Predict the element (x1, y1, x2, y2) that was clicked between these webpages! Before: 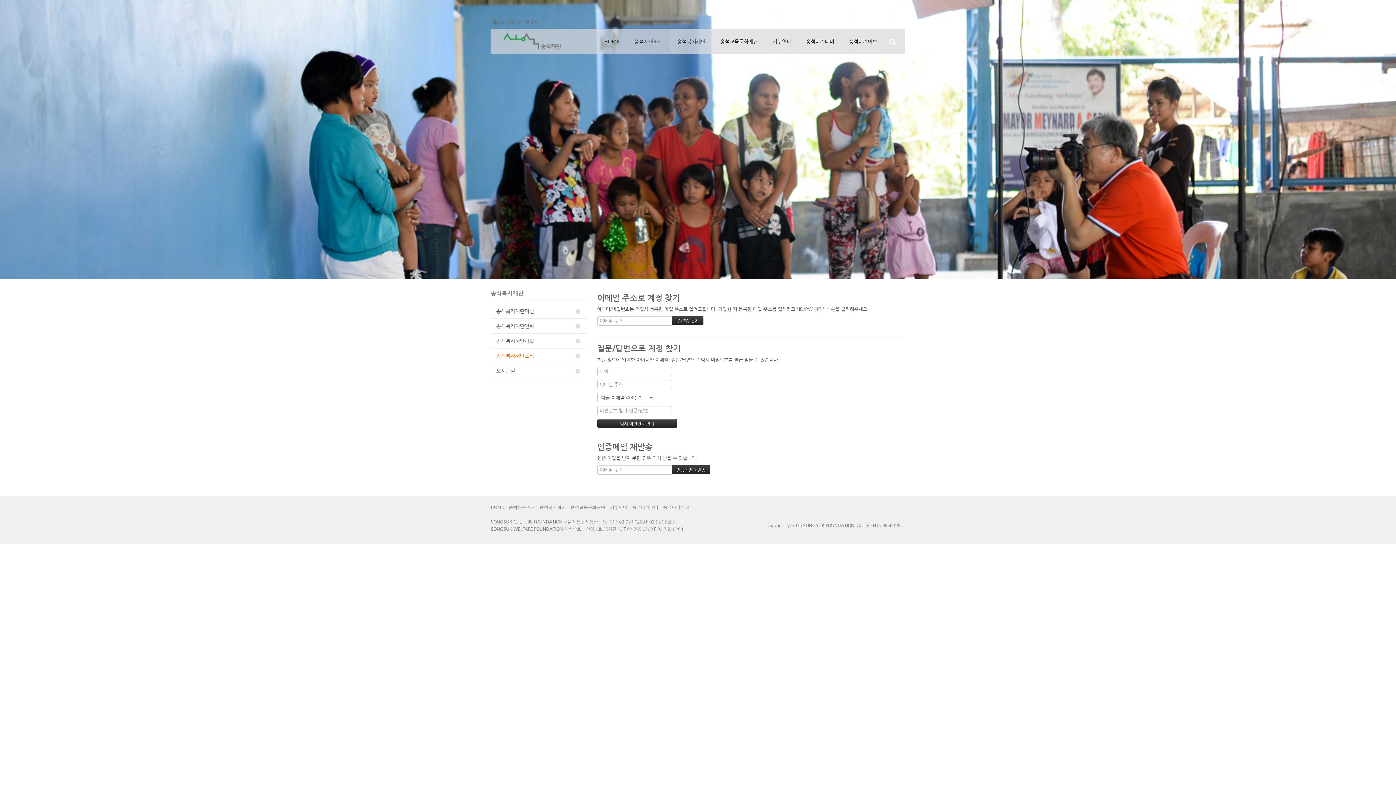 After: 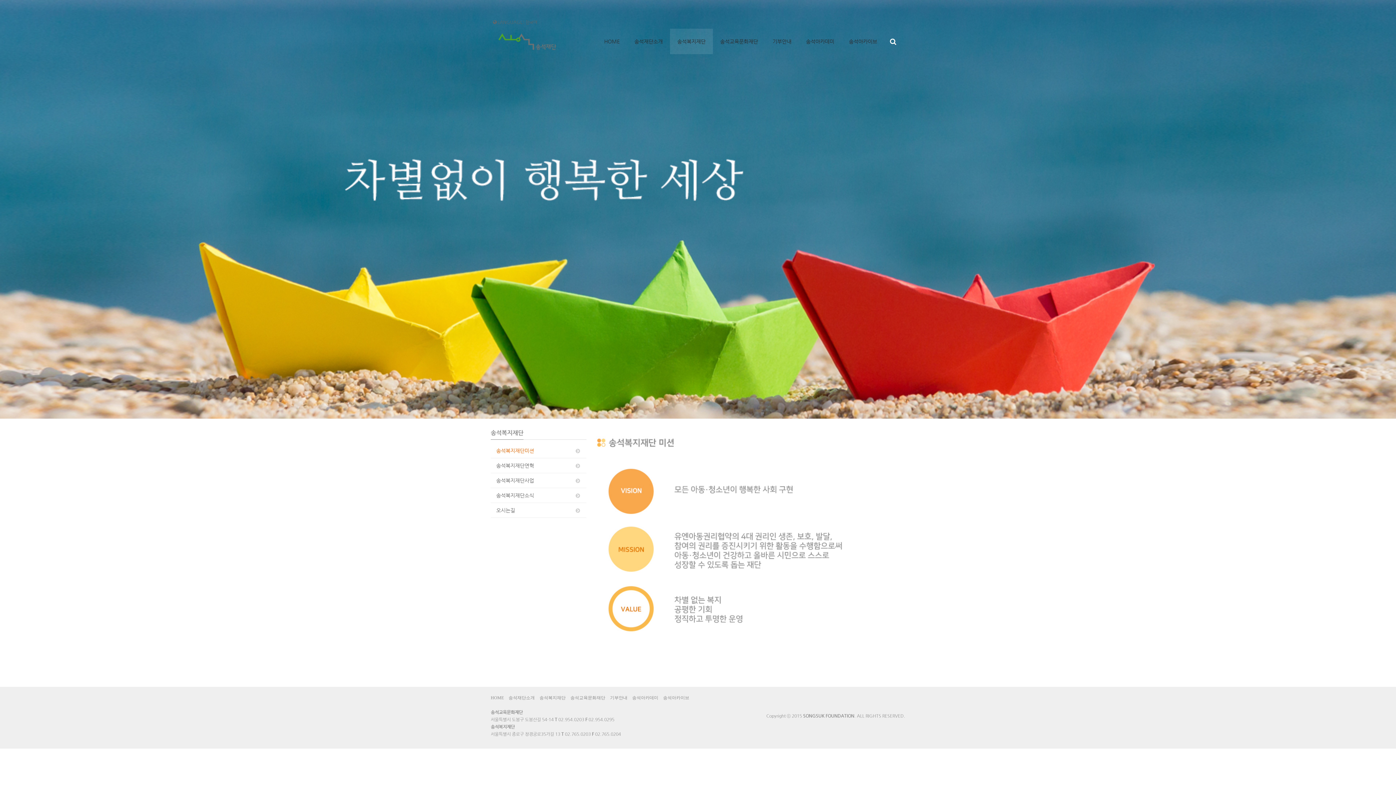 Action: bbox: (539, 505, 565, 511) label: 송석복지재단